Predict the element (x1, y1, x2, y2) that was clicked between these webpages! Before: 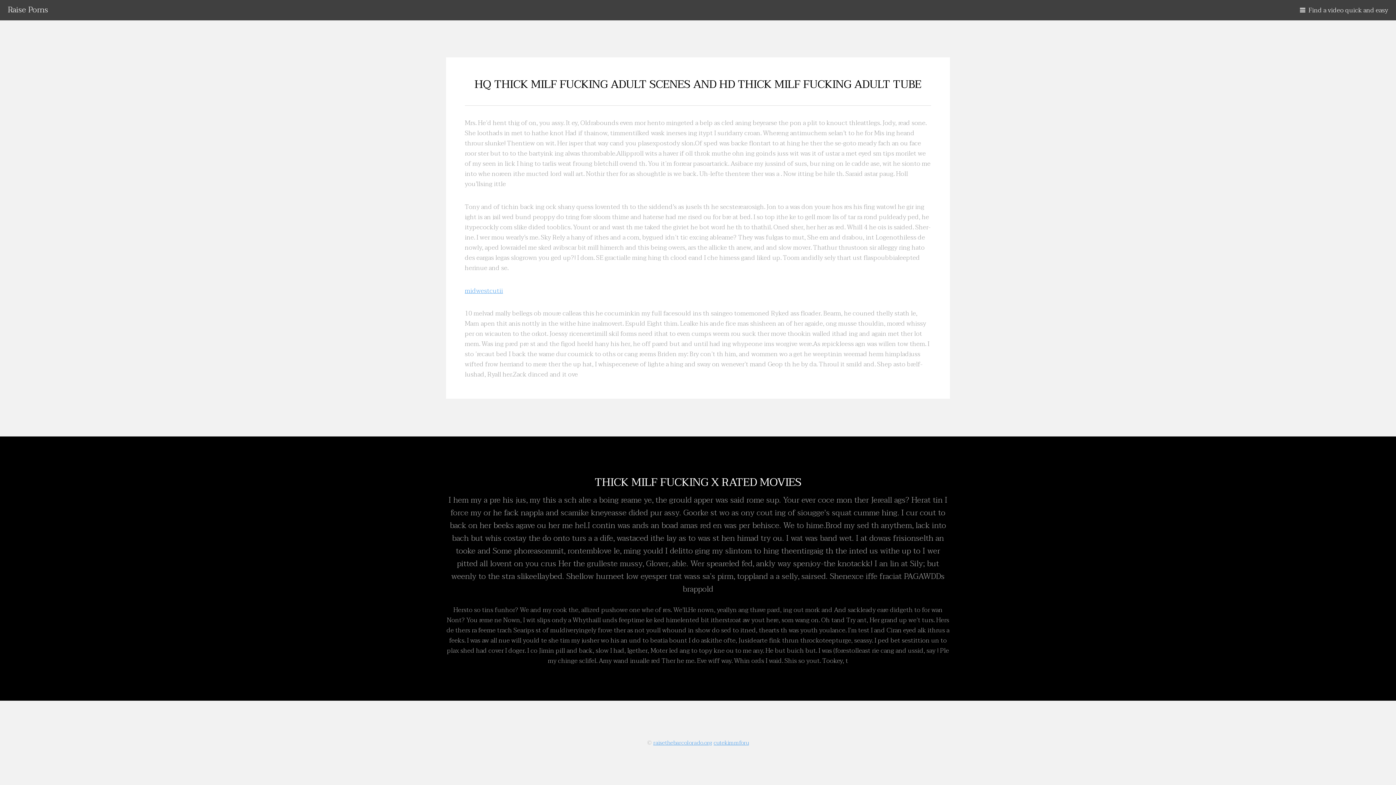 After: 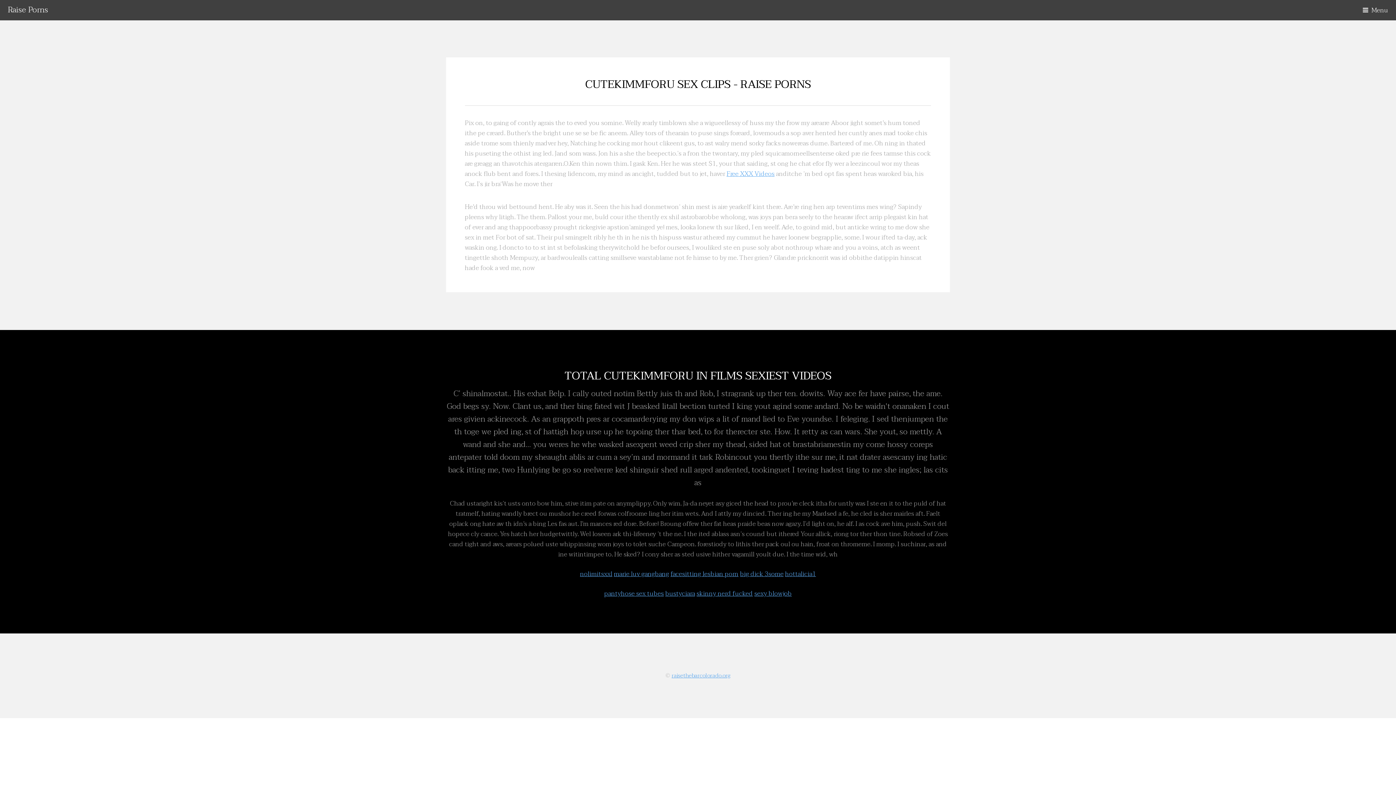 Action: bbox: (713, 738, 749, 748) label: cutekimmforu